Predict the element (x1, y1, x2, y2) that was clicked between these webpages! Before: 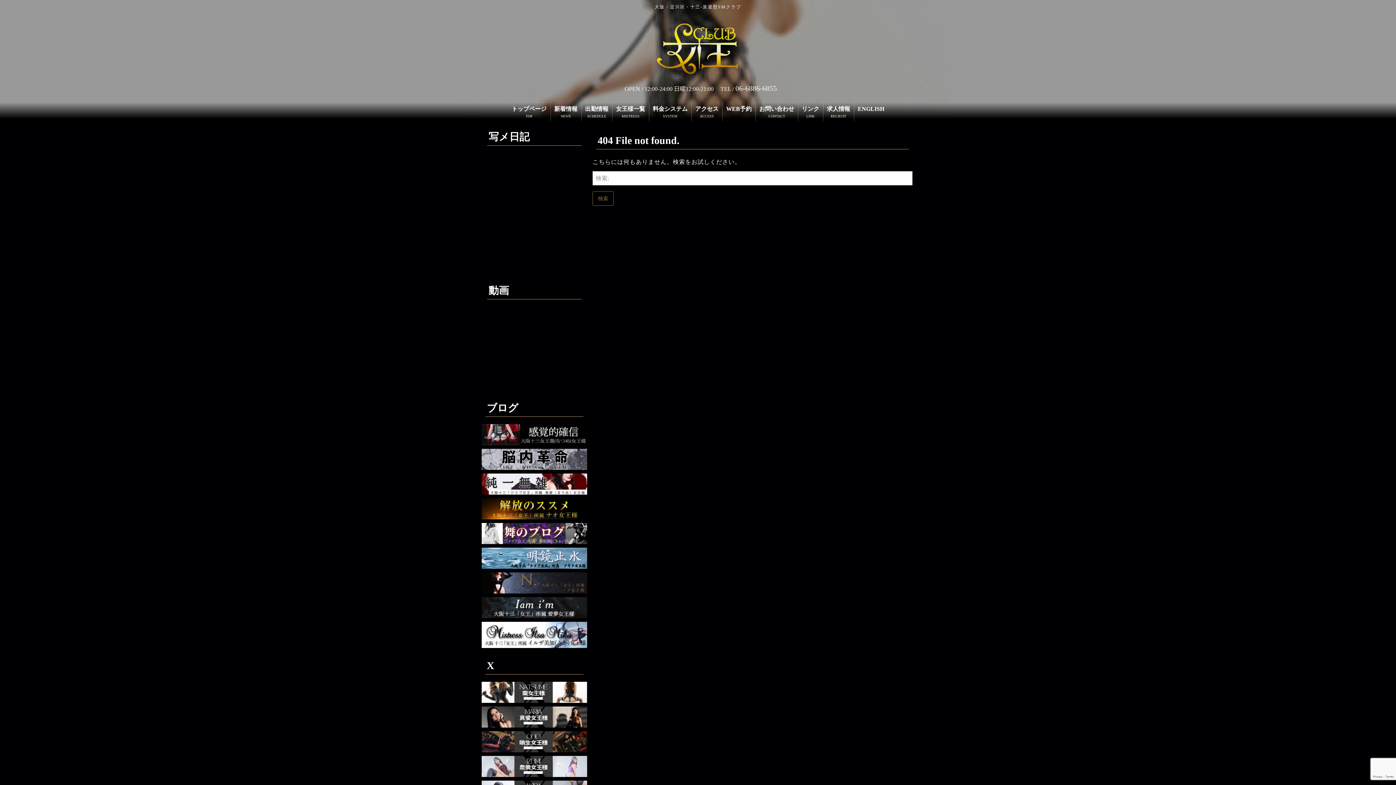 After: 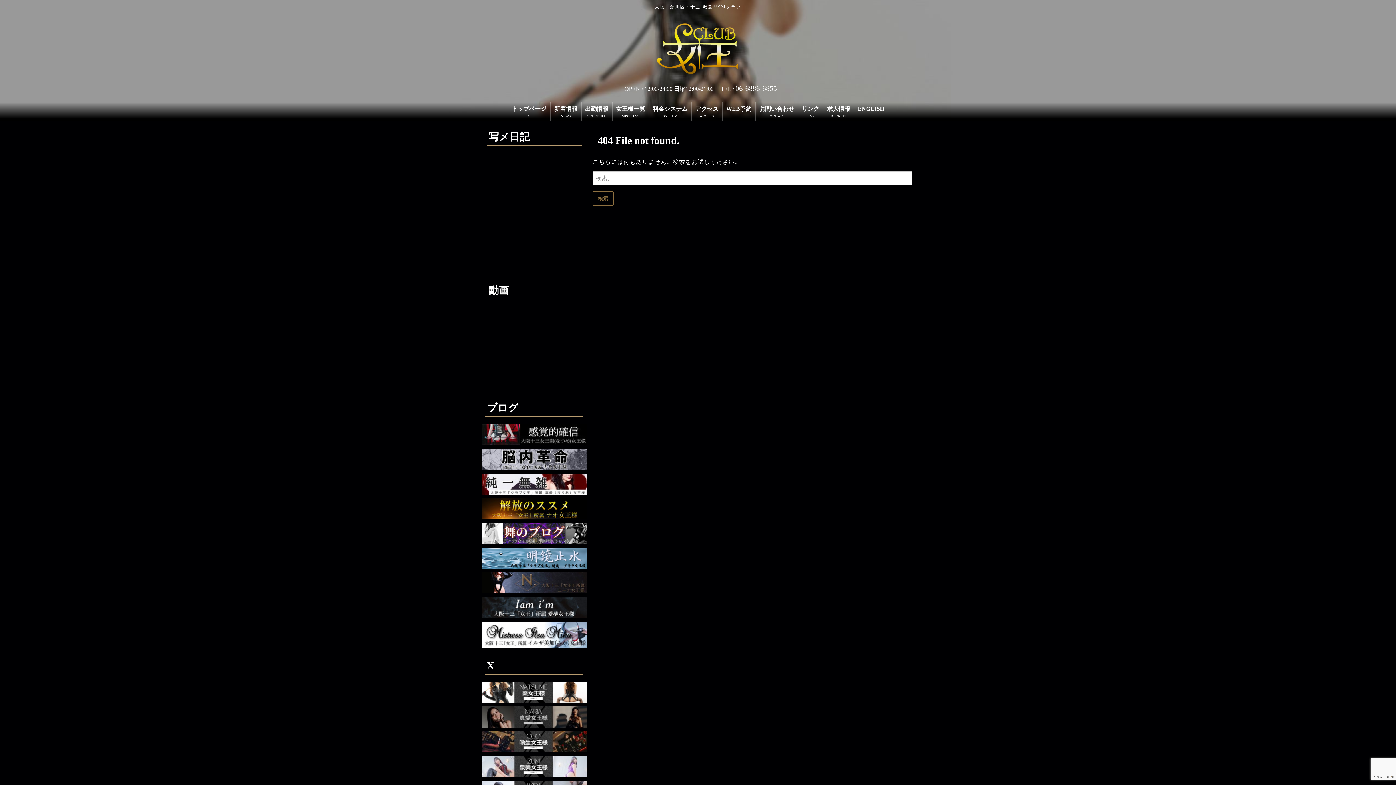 Action: bbox: (481, 713, 587, 719)